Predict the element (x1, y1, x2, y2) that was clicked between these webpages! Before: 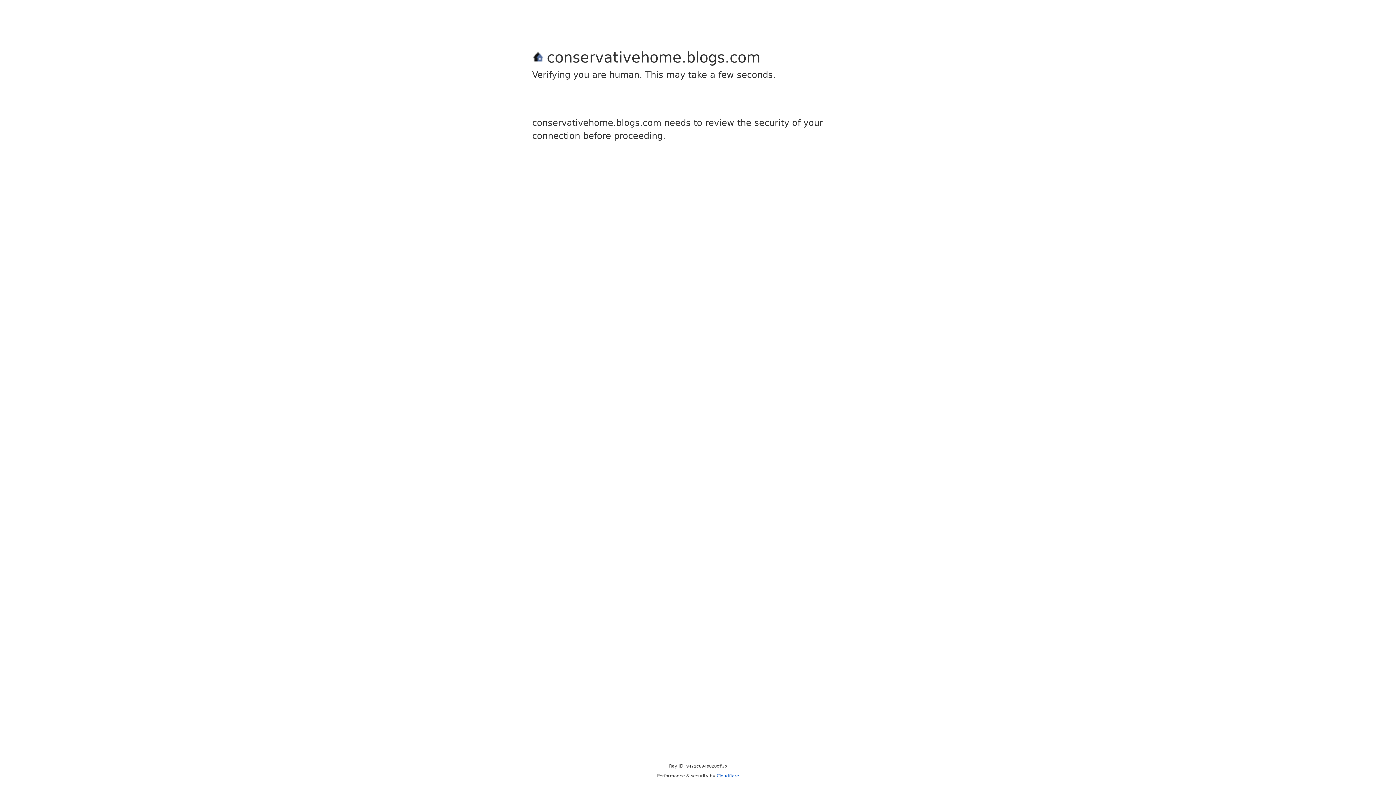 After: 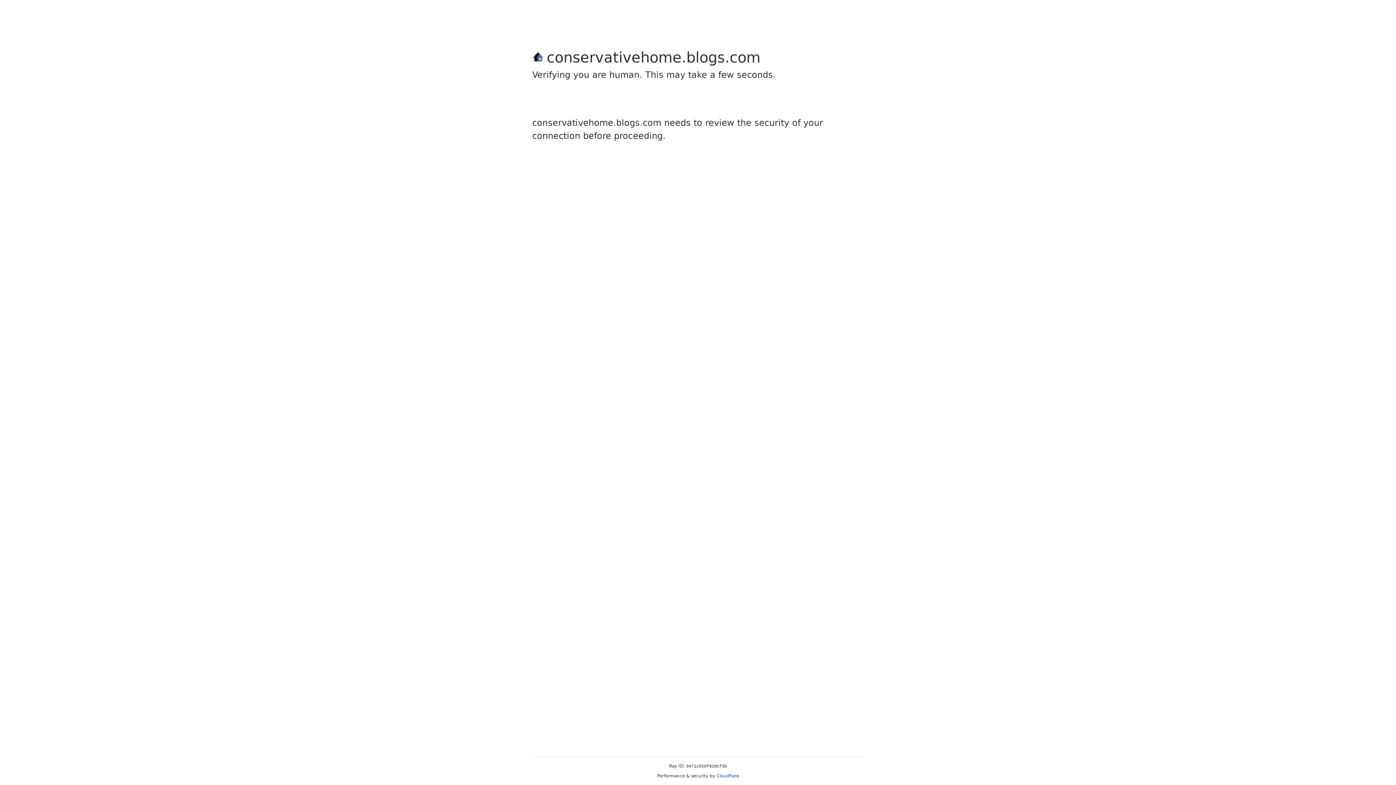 Action: bbox: (716, 773, 739, 778) label: Cloudflare